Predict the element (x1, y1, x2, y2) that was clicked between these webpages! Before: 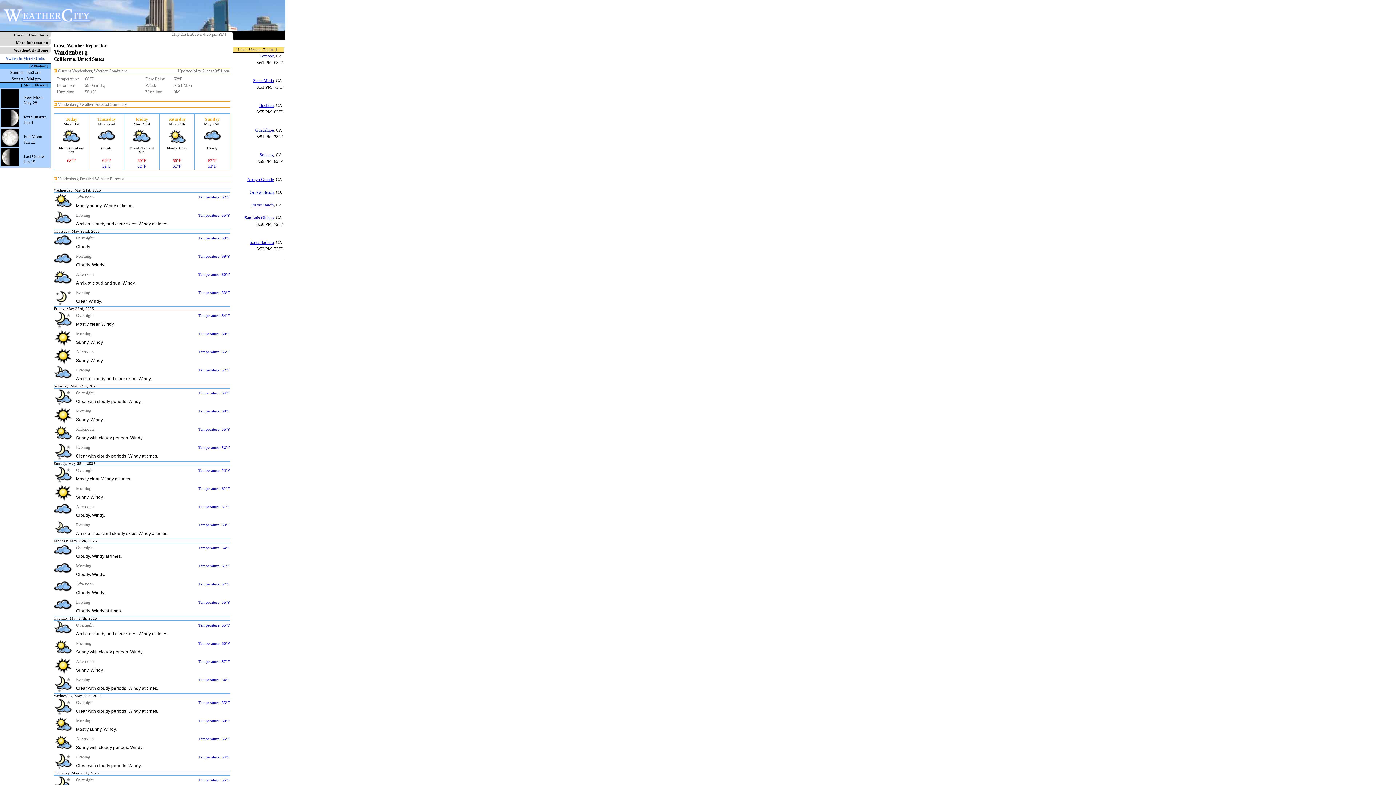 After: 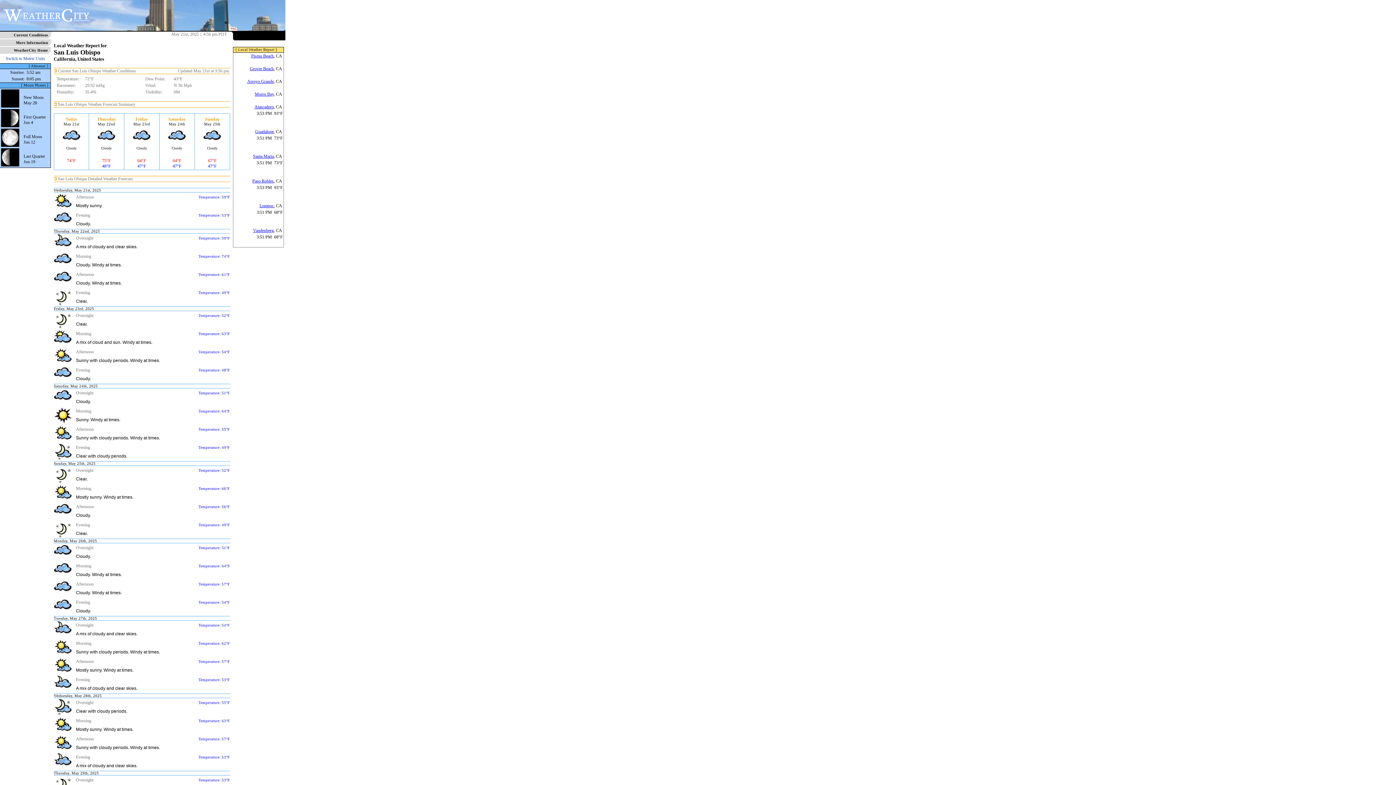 Action: bbox: (244, 215, 273, 220) label: San Luis Obispo